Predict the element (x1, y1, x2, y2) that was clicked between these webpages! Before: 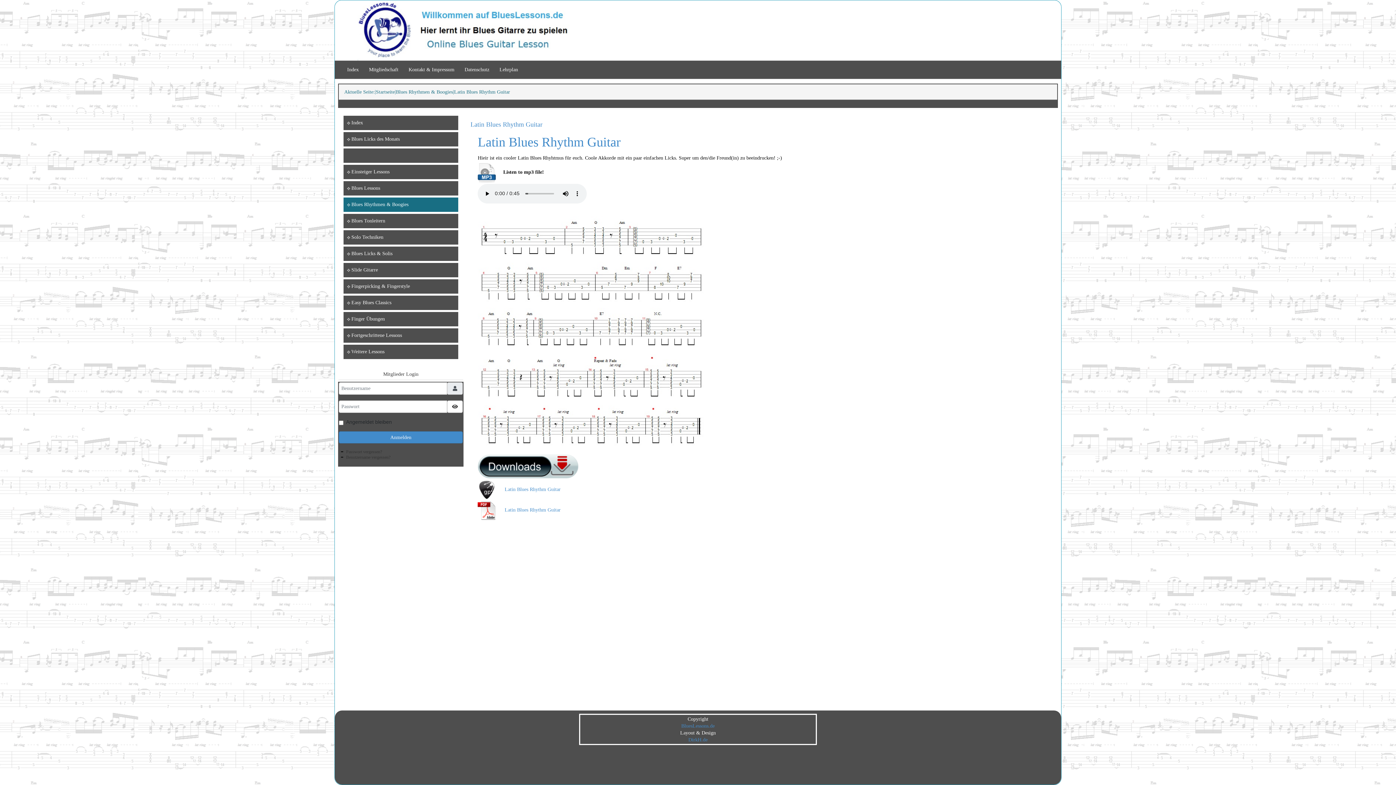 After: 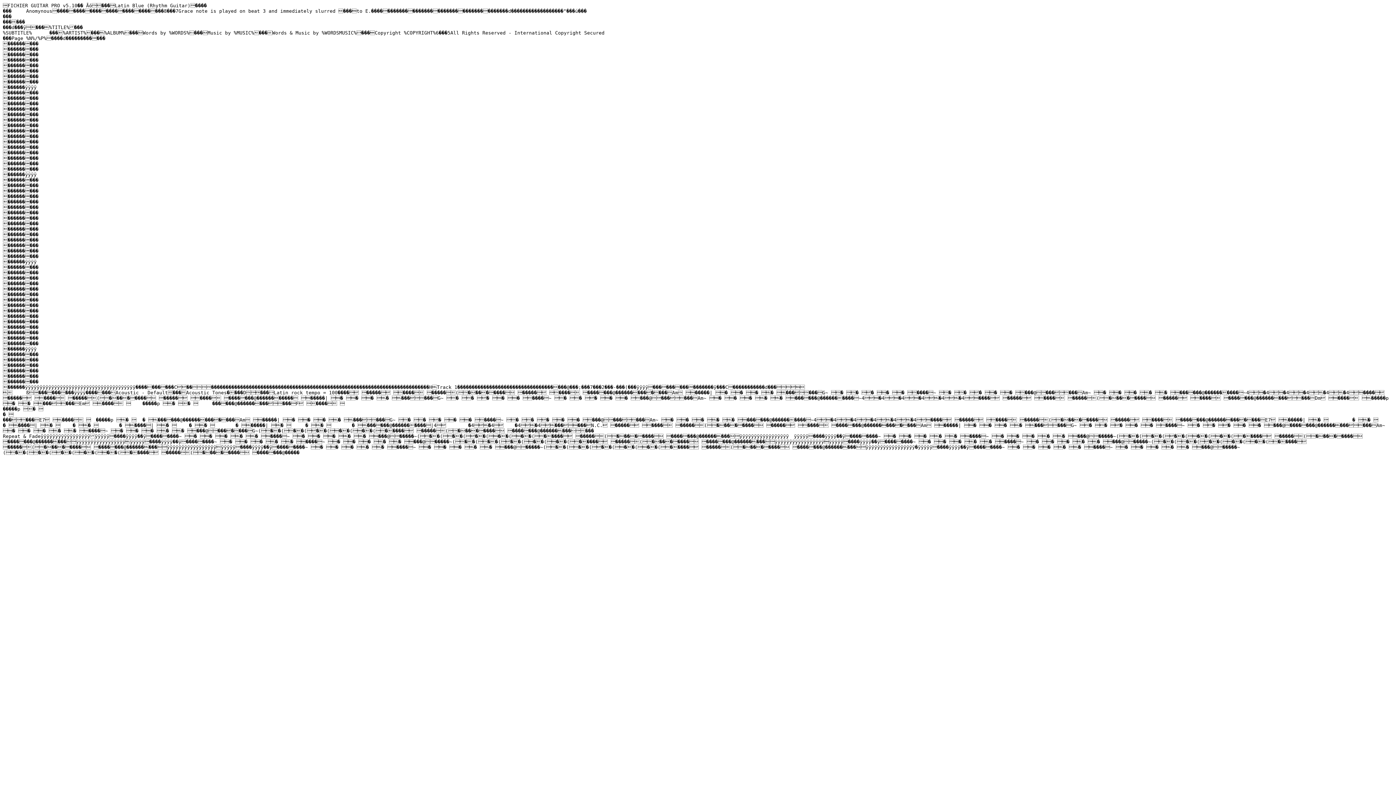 Action: label: Latin Blues Rhythm Guitar bbox: (504, 486, 560, 492)